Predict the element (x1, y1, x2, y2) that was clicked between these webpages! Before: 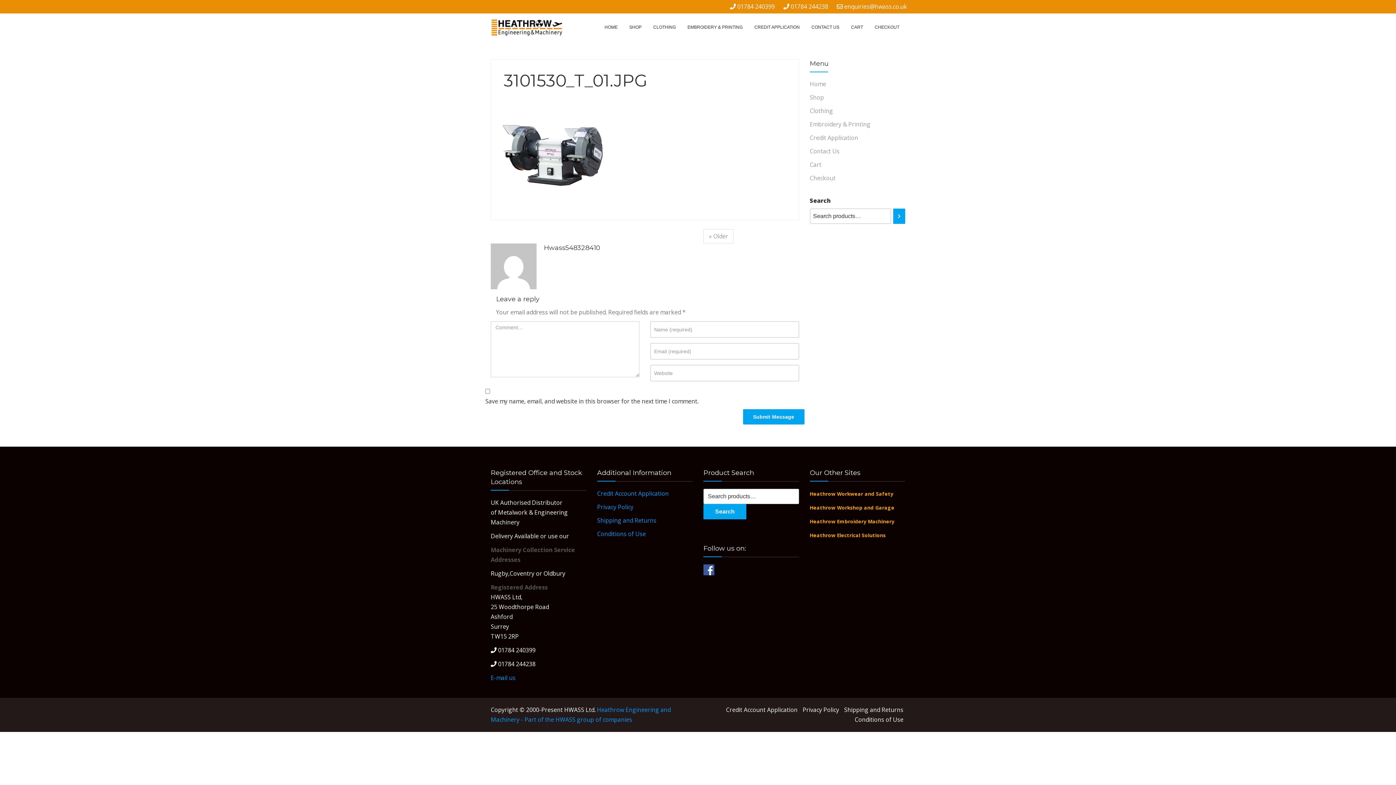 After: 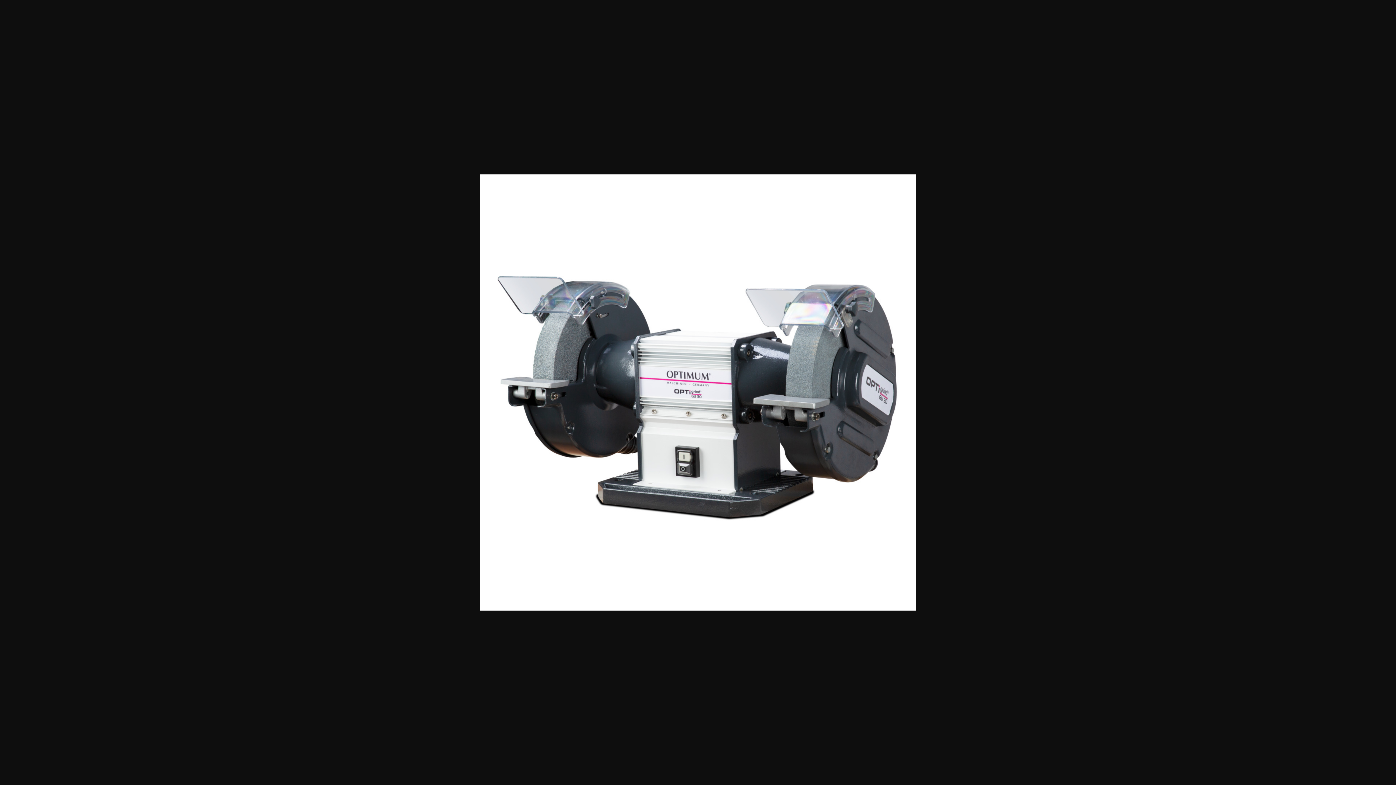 Action: bbox: (498, 149, 607, 157)